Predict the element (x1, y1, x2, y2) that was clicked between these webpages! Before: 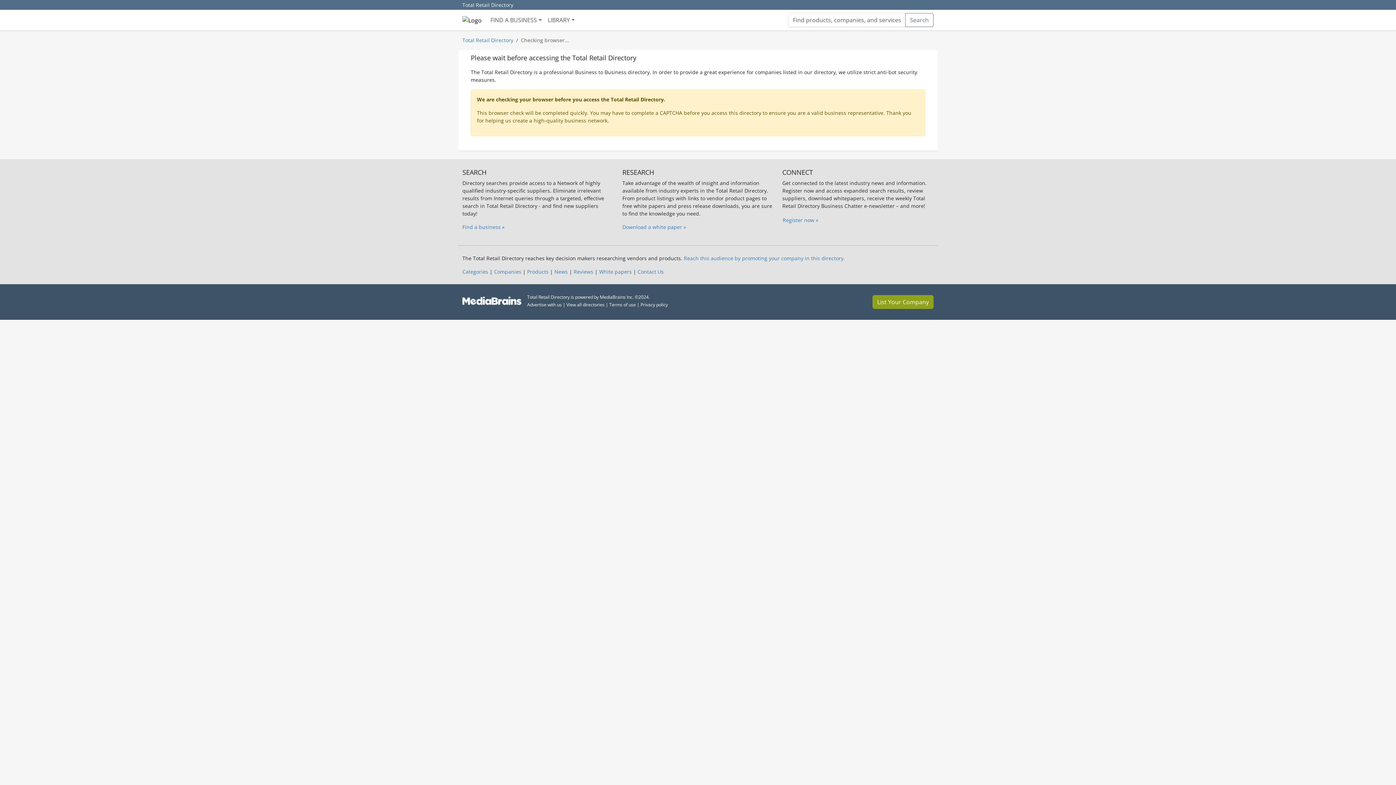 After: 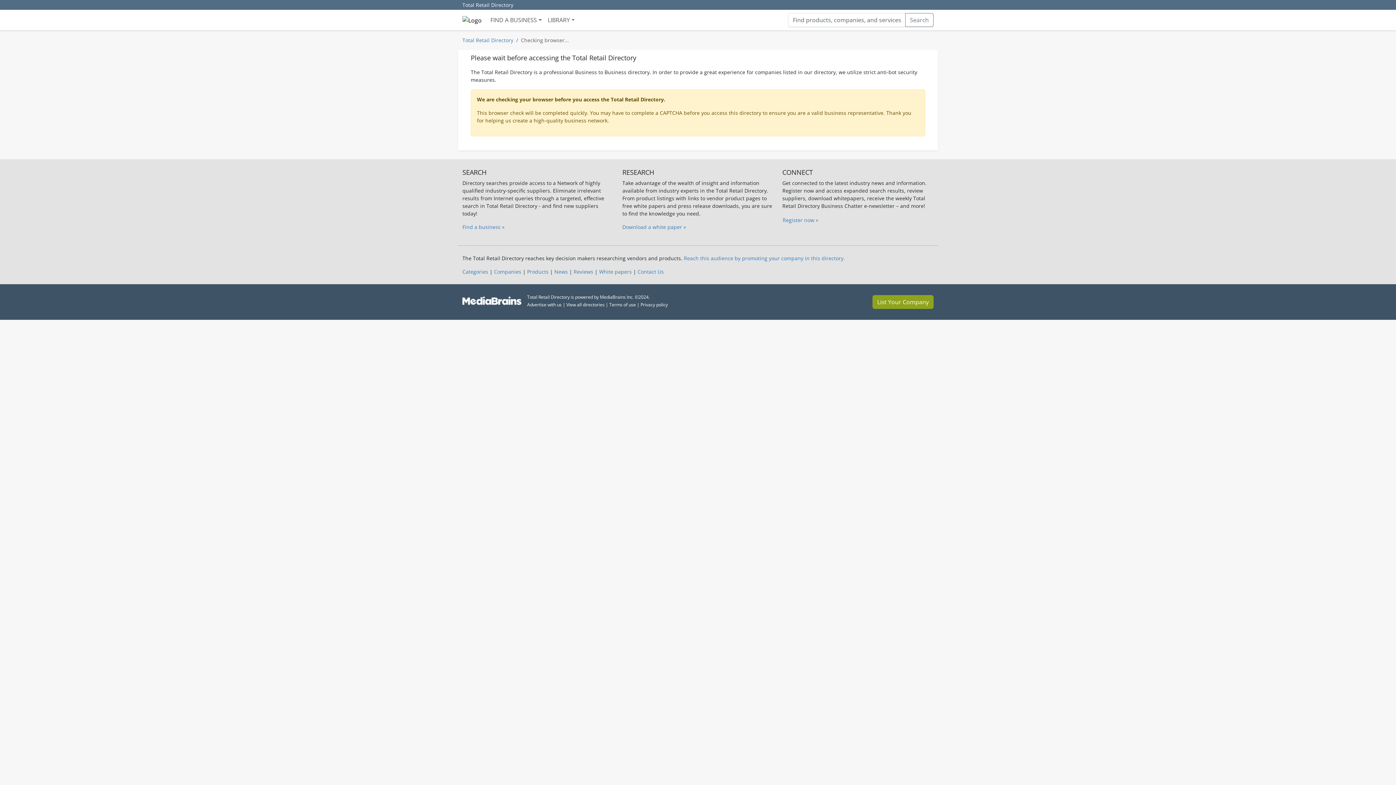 Action: bbox: (622, 223, 686, 230) label: Download a white paper »